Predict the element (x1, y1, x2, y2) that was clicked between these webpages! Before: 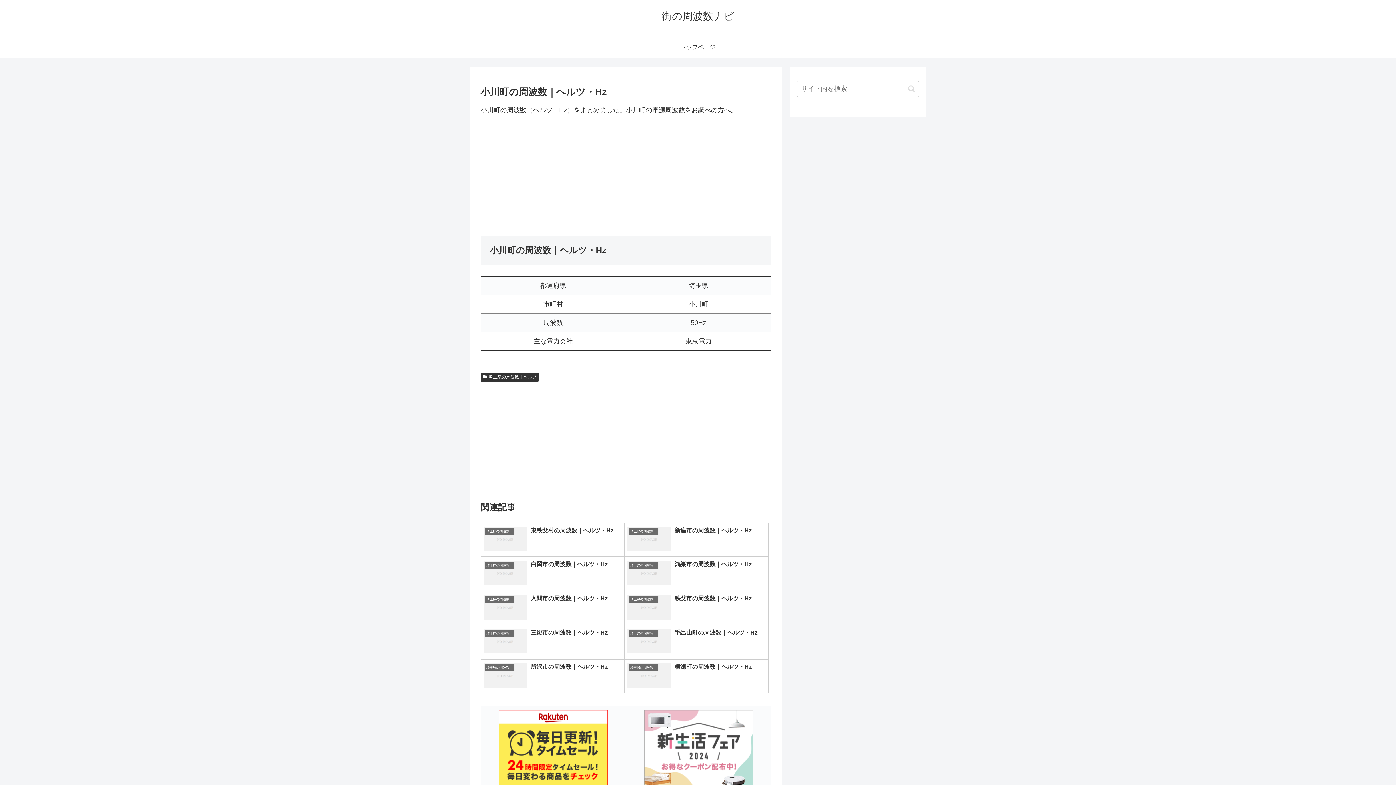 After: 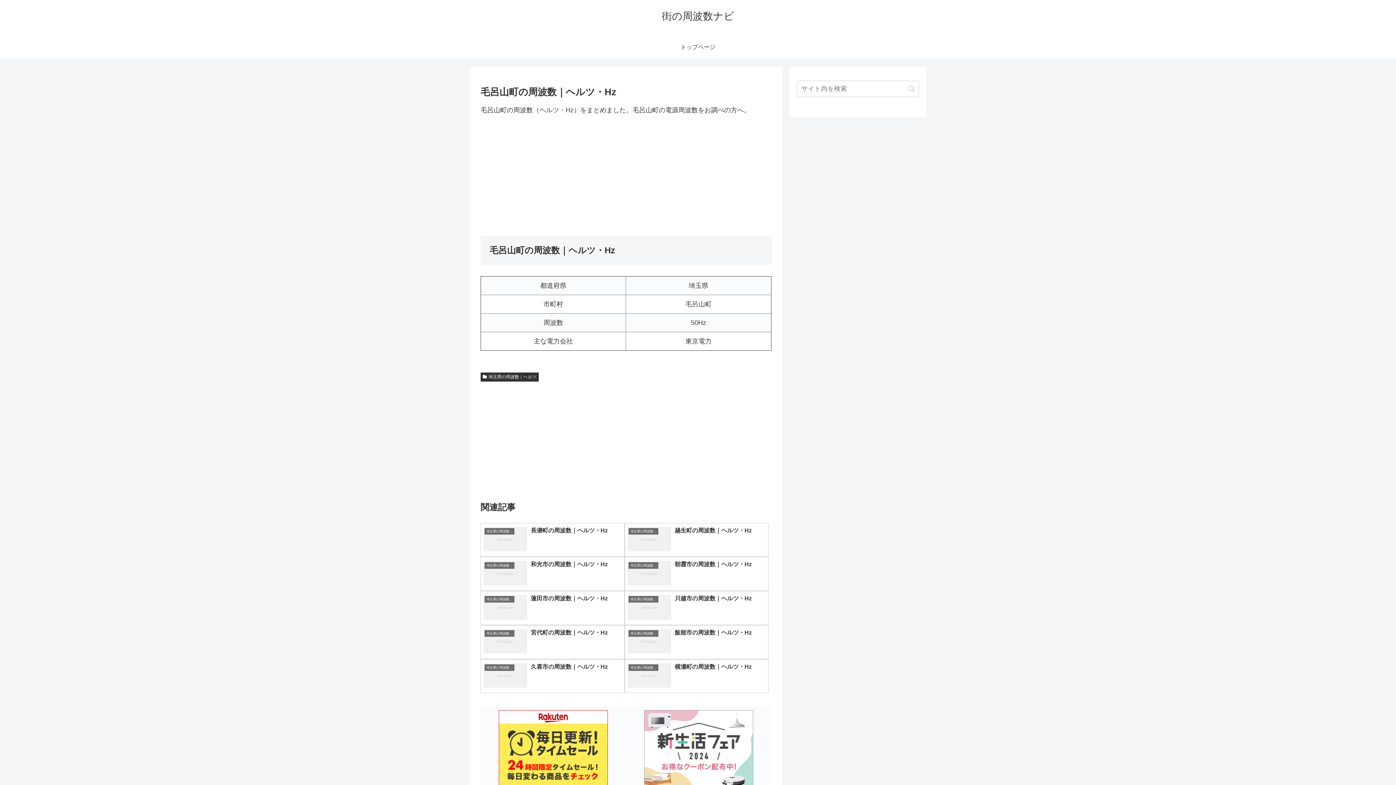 Action: bbox: (624, 625, 768, 659) label: 埼玉県の周波数｜ヘルツ
毛呂山町の周波数｜ヘルツ・Hz